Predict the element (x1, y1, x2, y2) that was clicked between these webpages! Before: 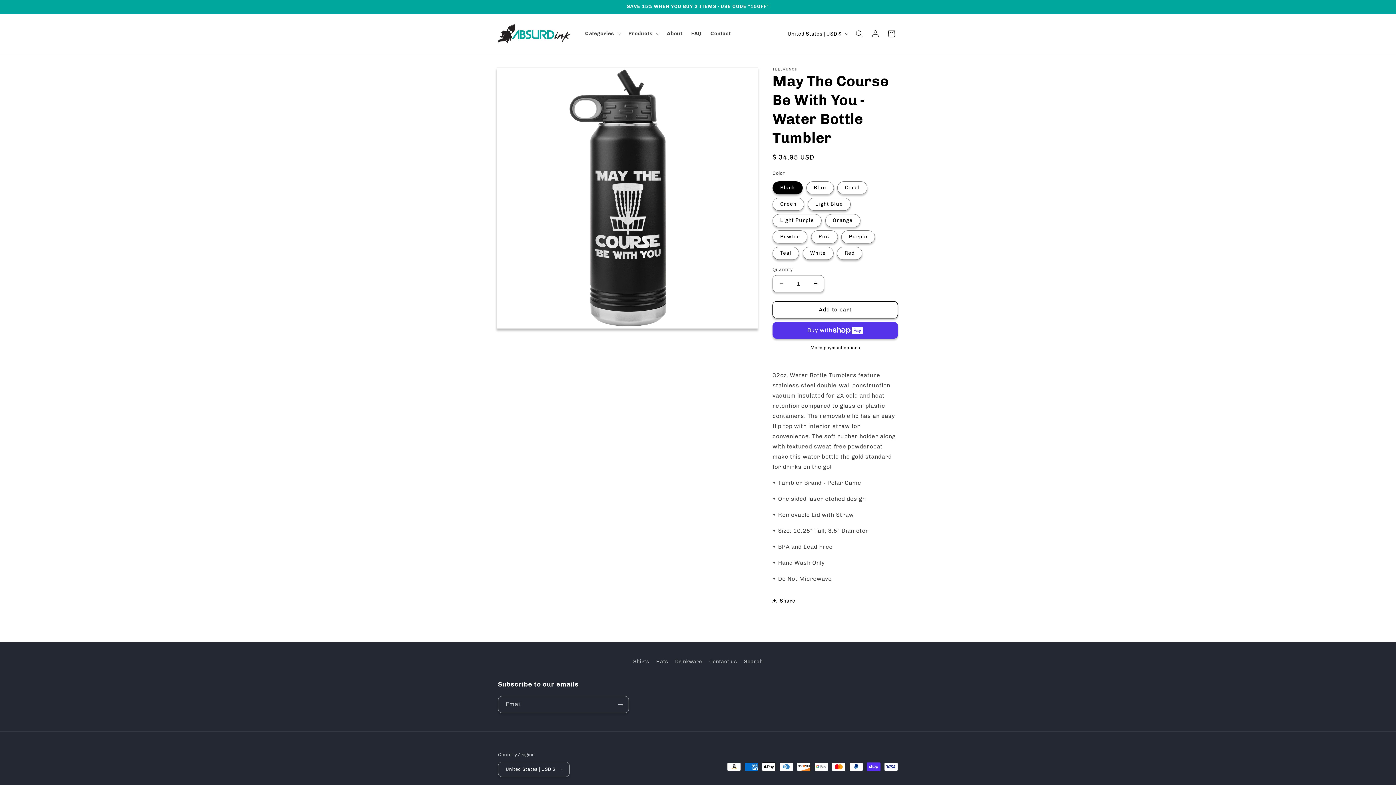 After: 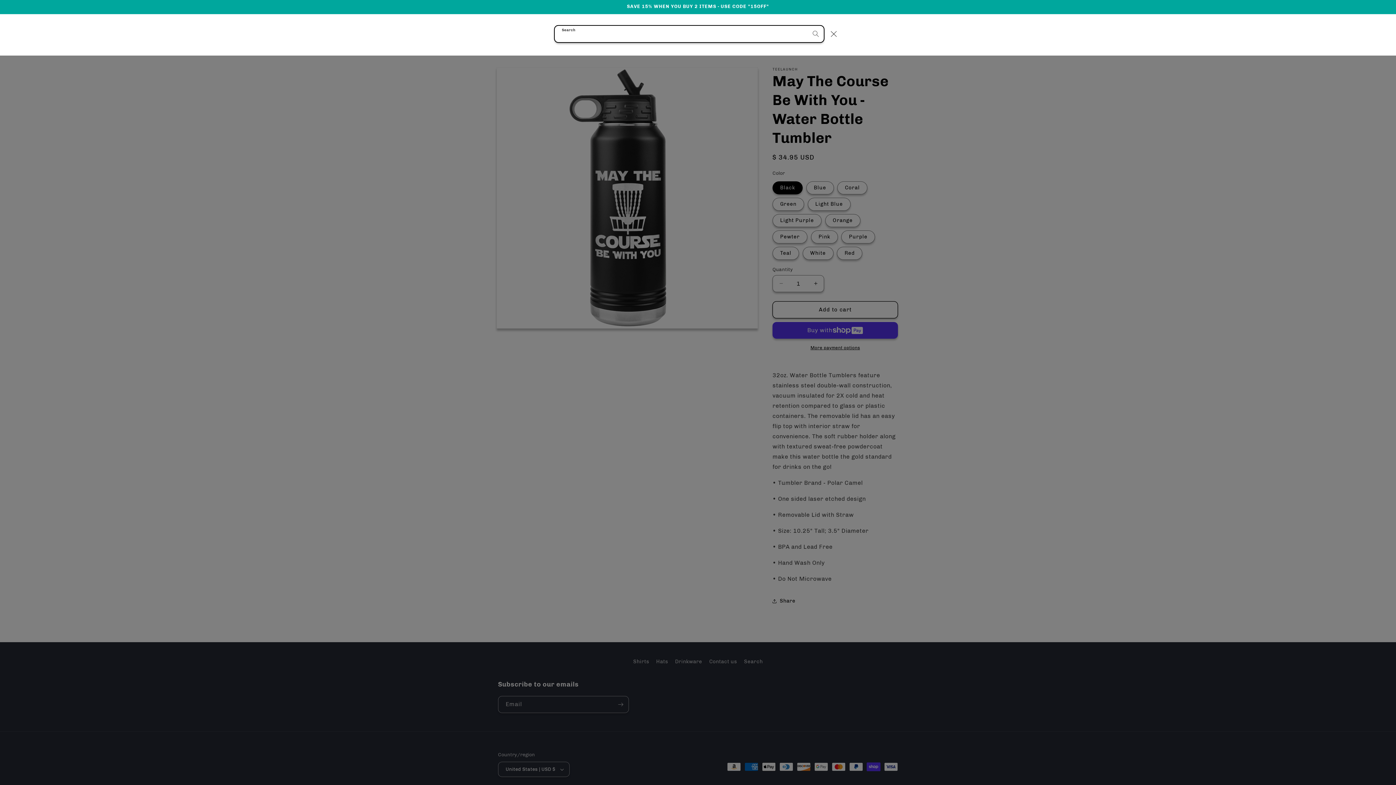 Action: label: Search bbox: (851, 25, 867, 41)